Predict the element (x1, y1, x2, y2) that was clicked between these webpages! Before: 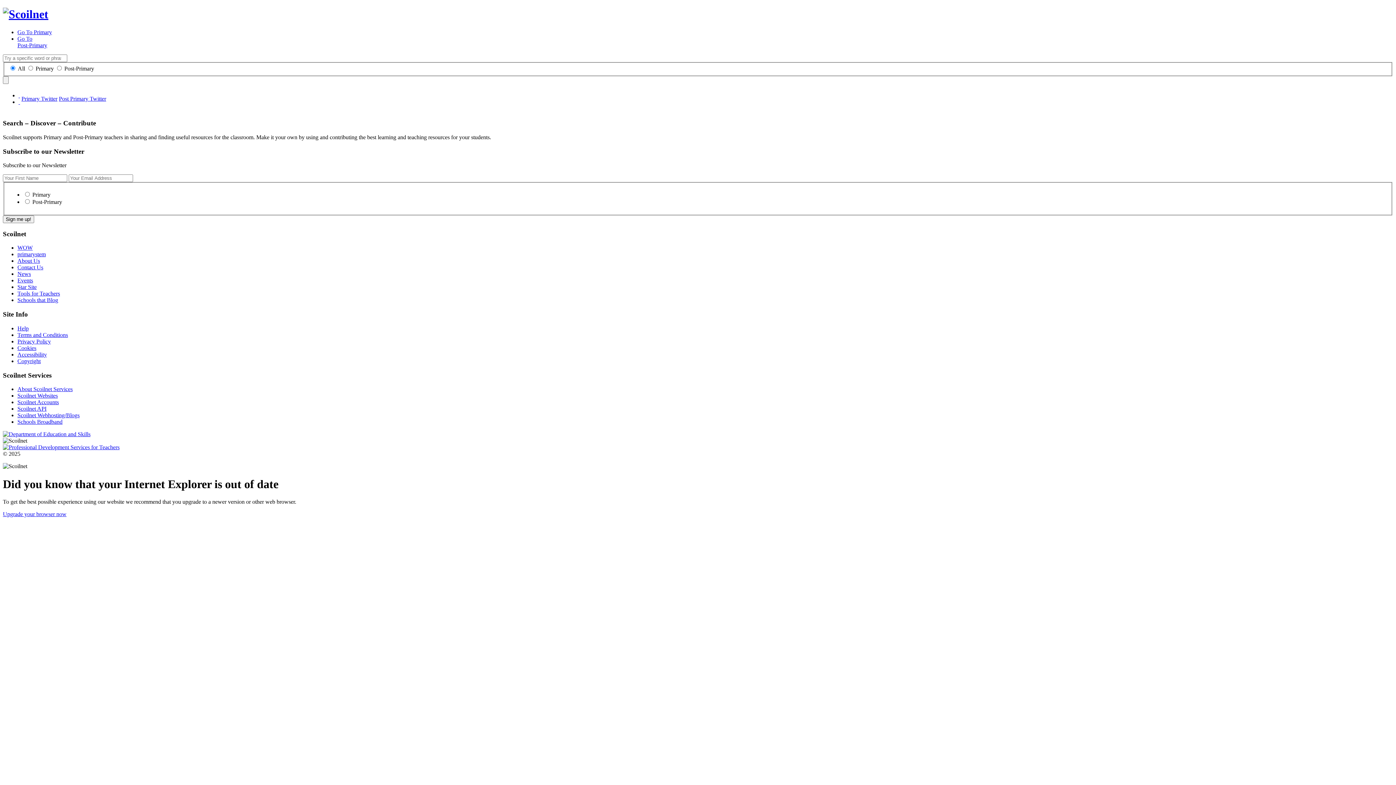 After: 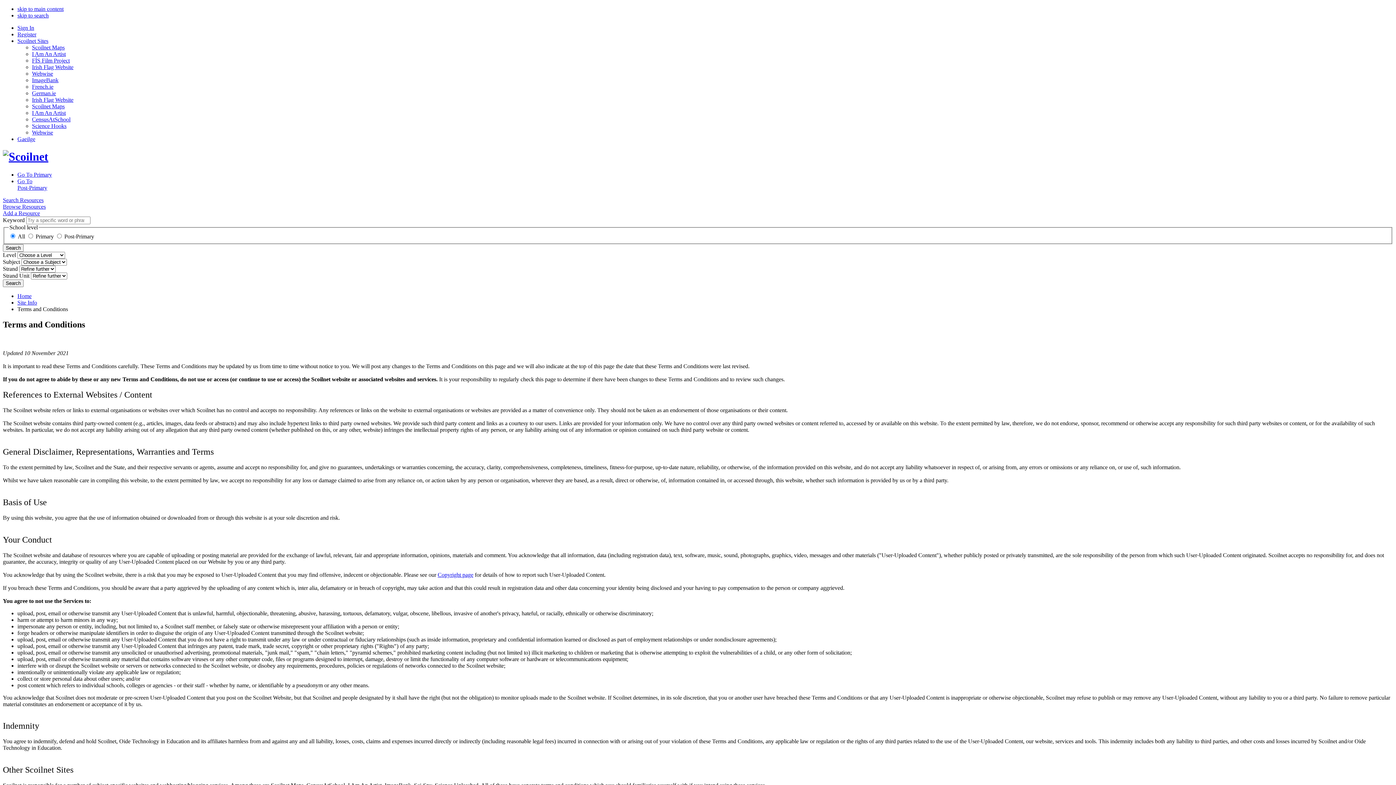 Action: label: Terms and Conditions bbox: (17, 331, 68, 338)